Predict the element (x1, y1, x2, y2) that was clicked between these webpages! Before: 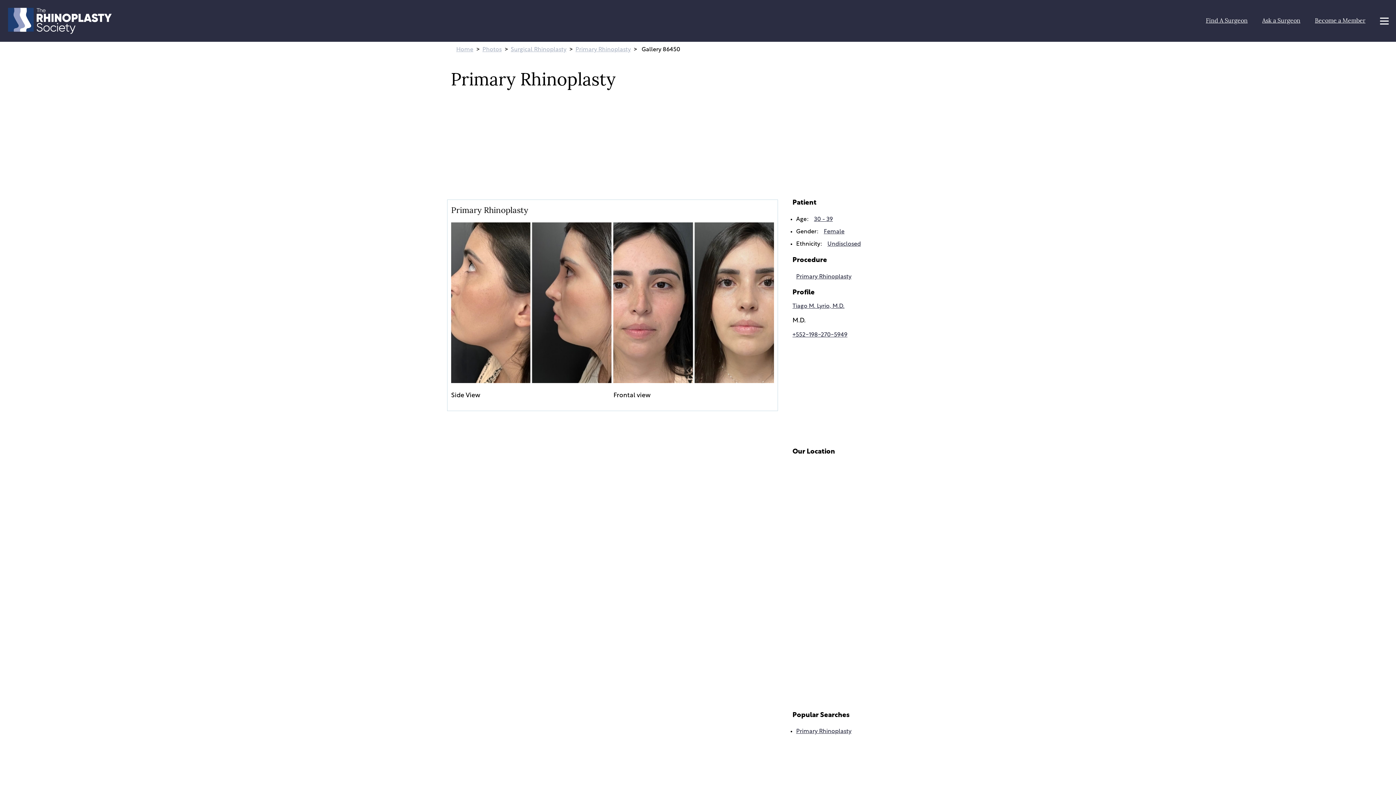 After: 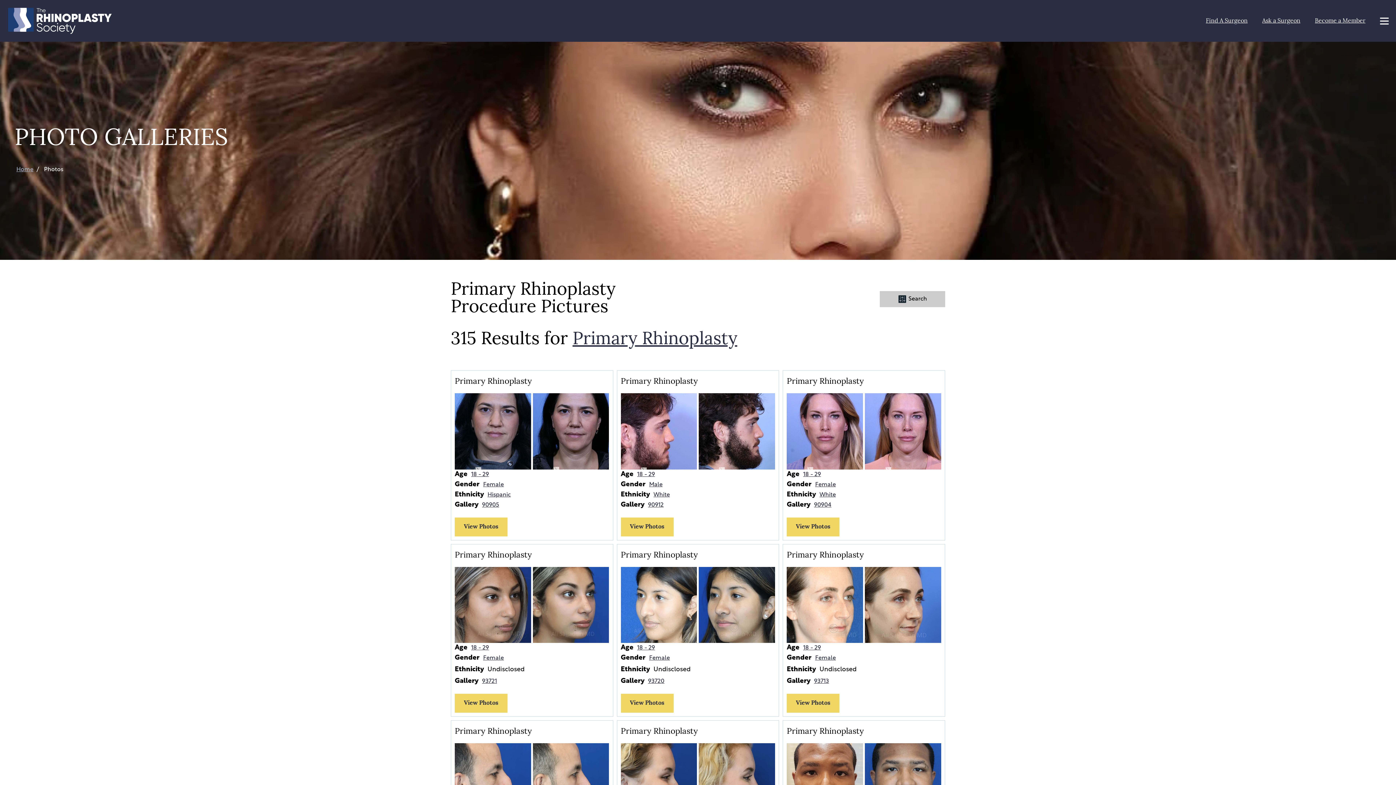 Action: bbox: (796, 729, 851, 735) label: Primary Rhinoplasty